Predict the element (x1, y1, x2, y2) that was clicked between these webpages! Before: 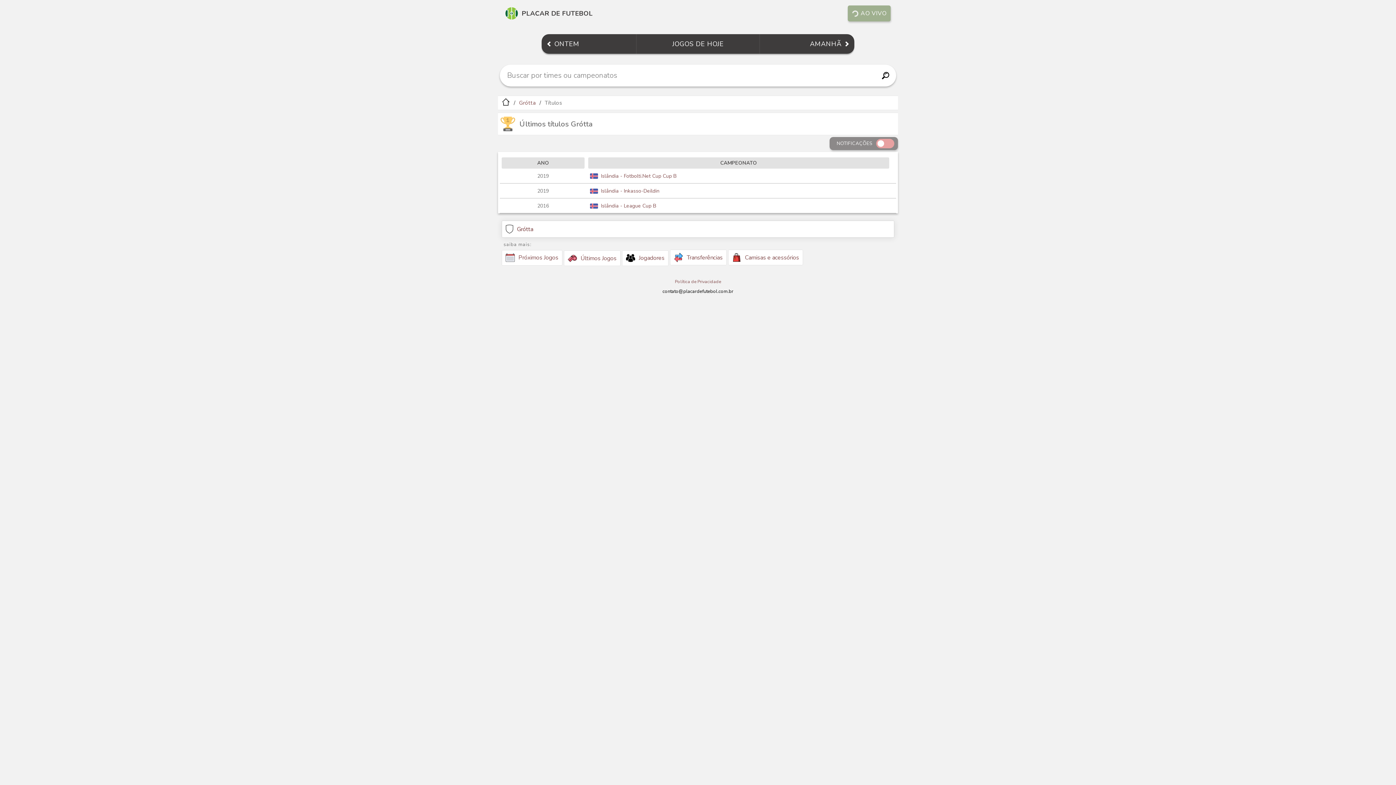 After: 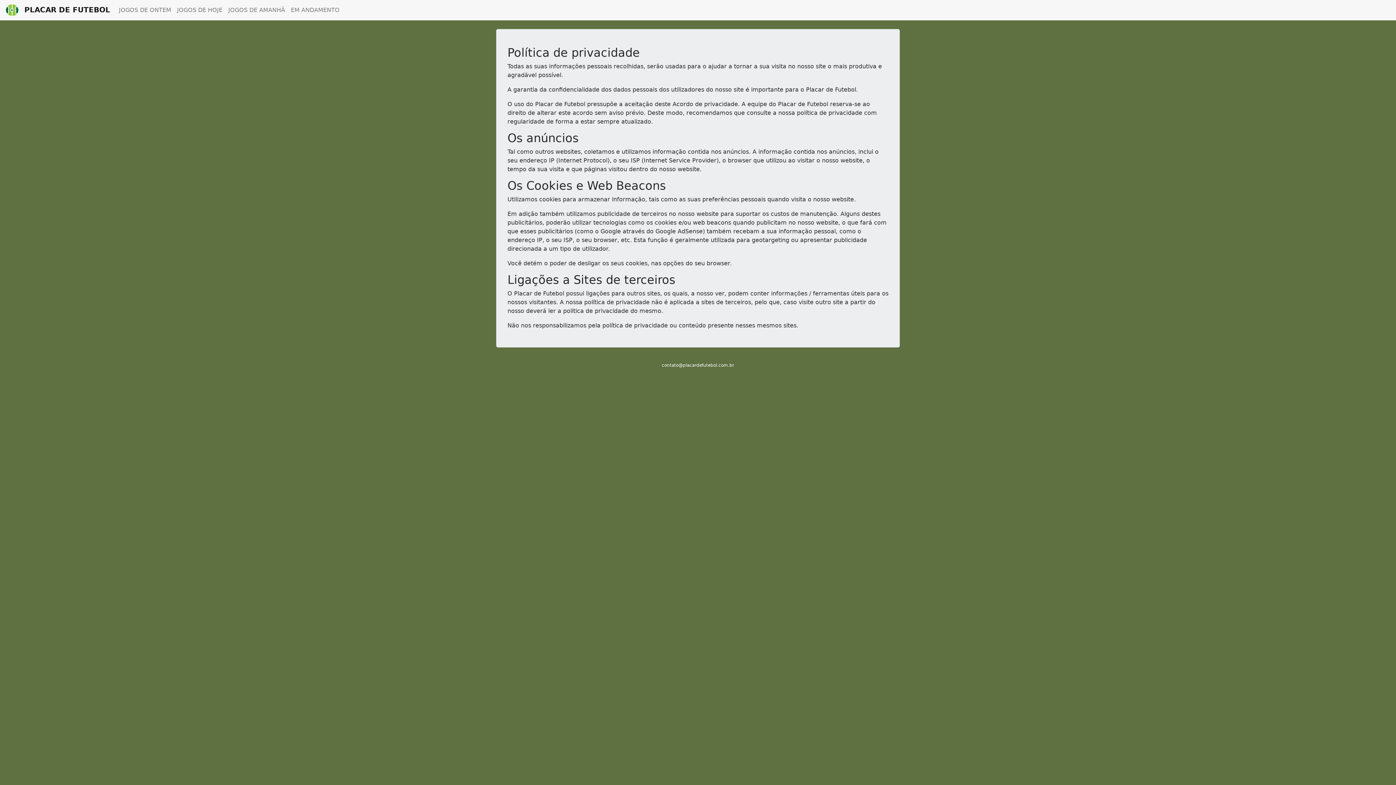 Action: label: Política de Privacidade bbox: (675, 279, 721, 284)